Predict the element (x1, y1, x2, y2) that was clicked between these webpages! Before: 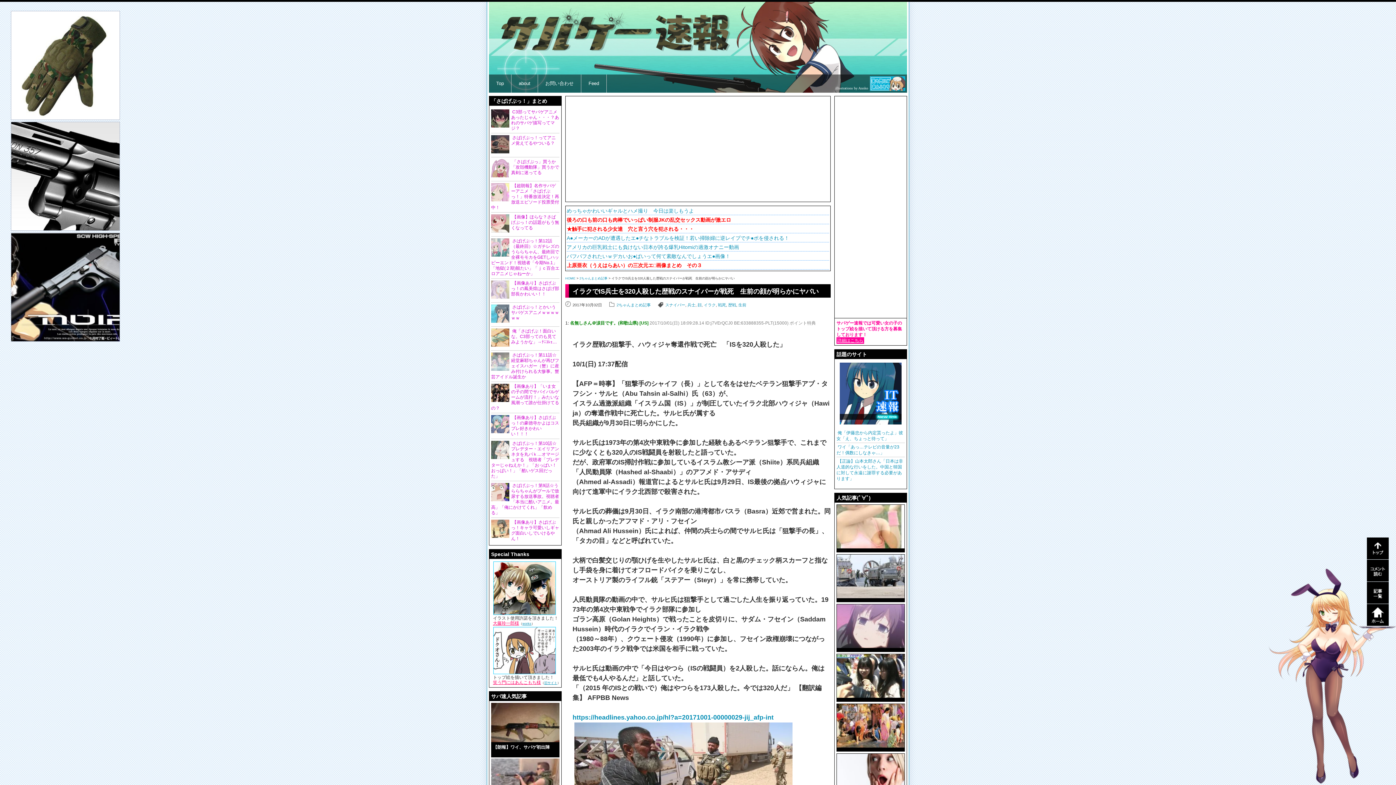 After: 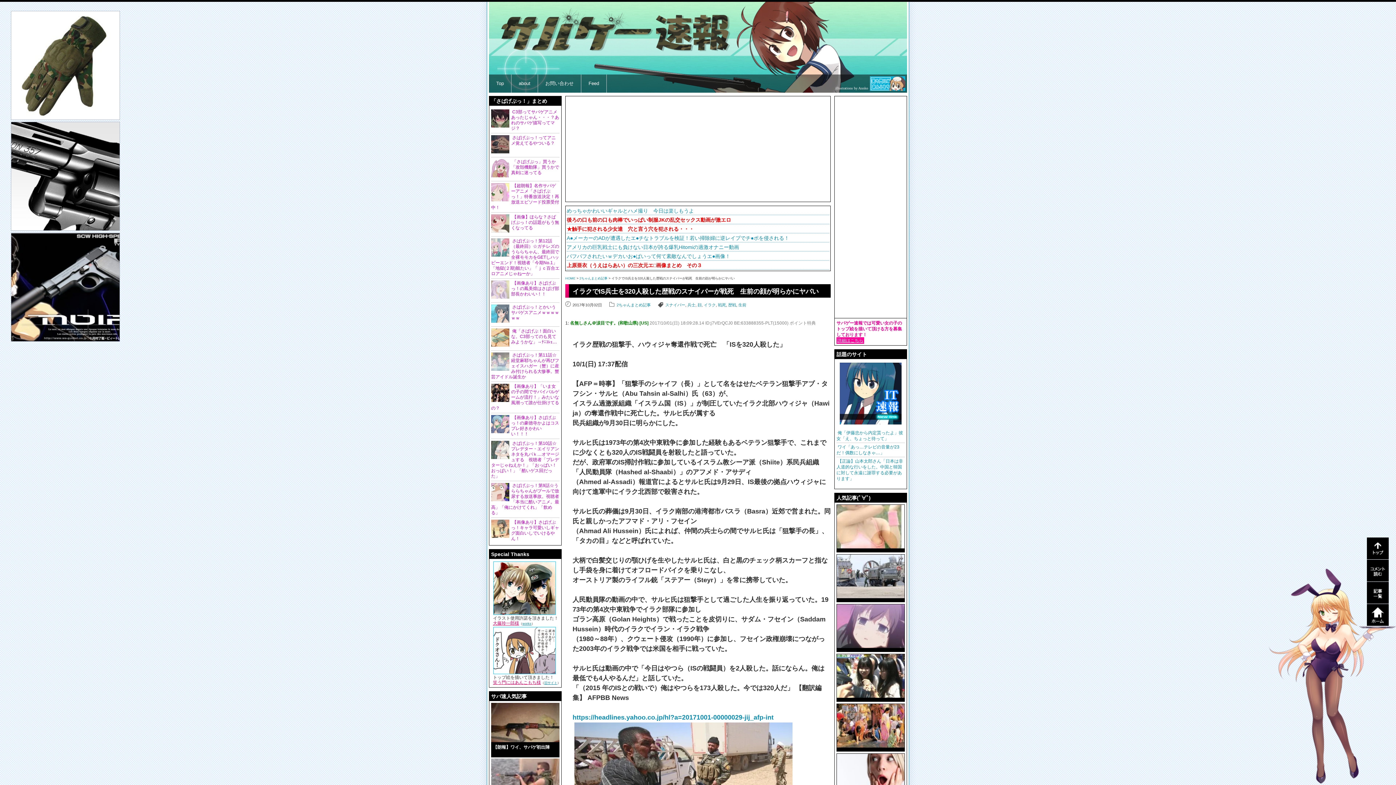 Action: bbox: (493, 671, 556, 676)